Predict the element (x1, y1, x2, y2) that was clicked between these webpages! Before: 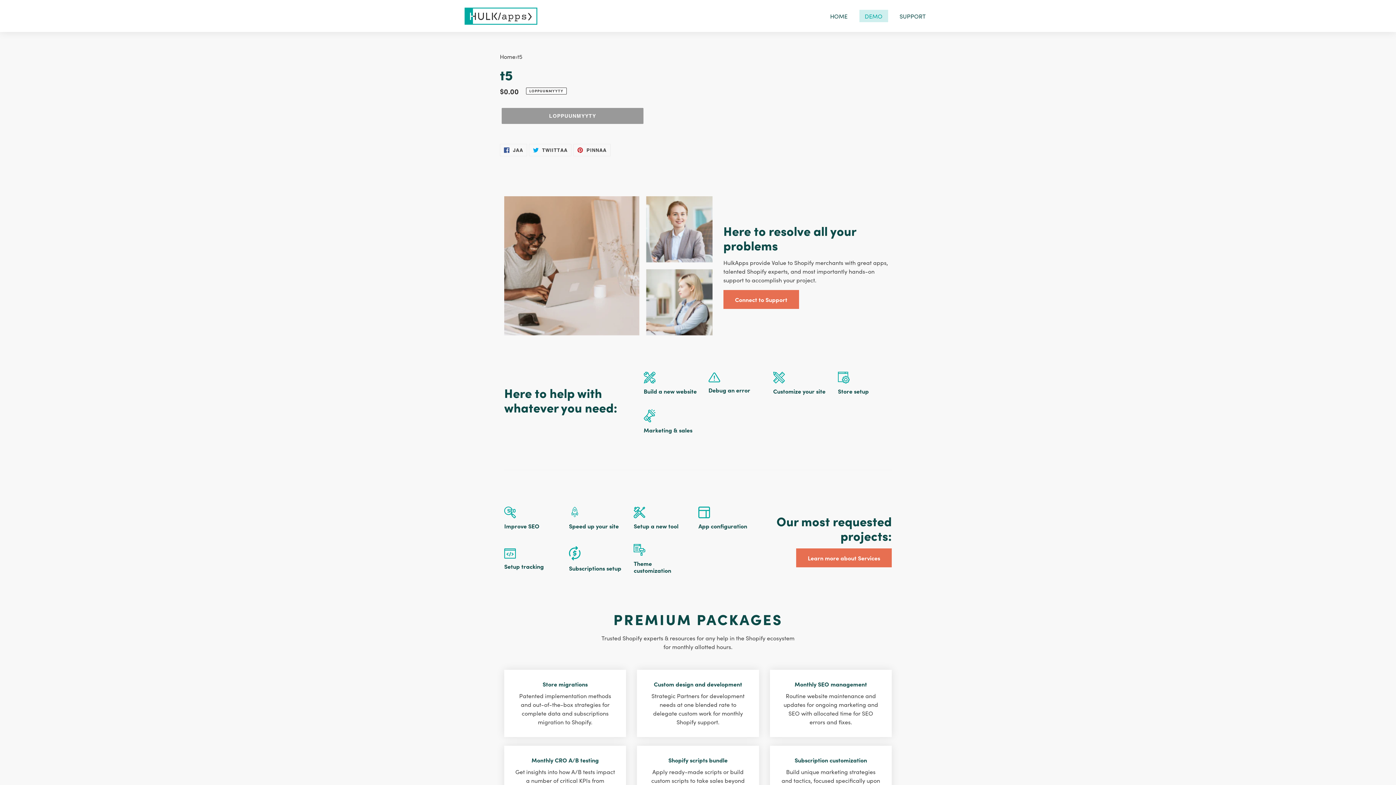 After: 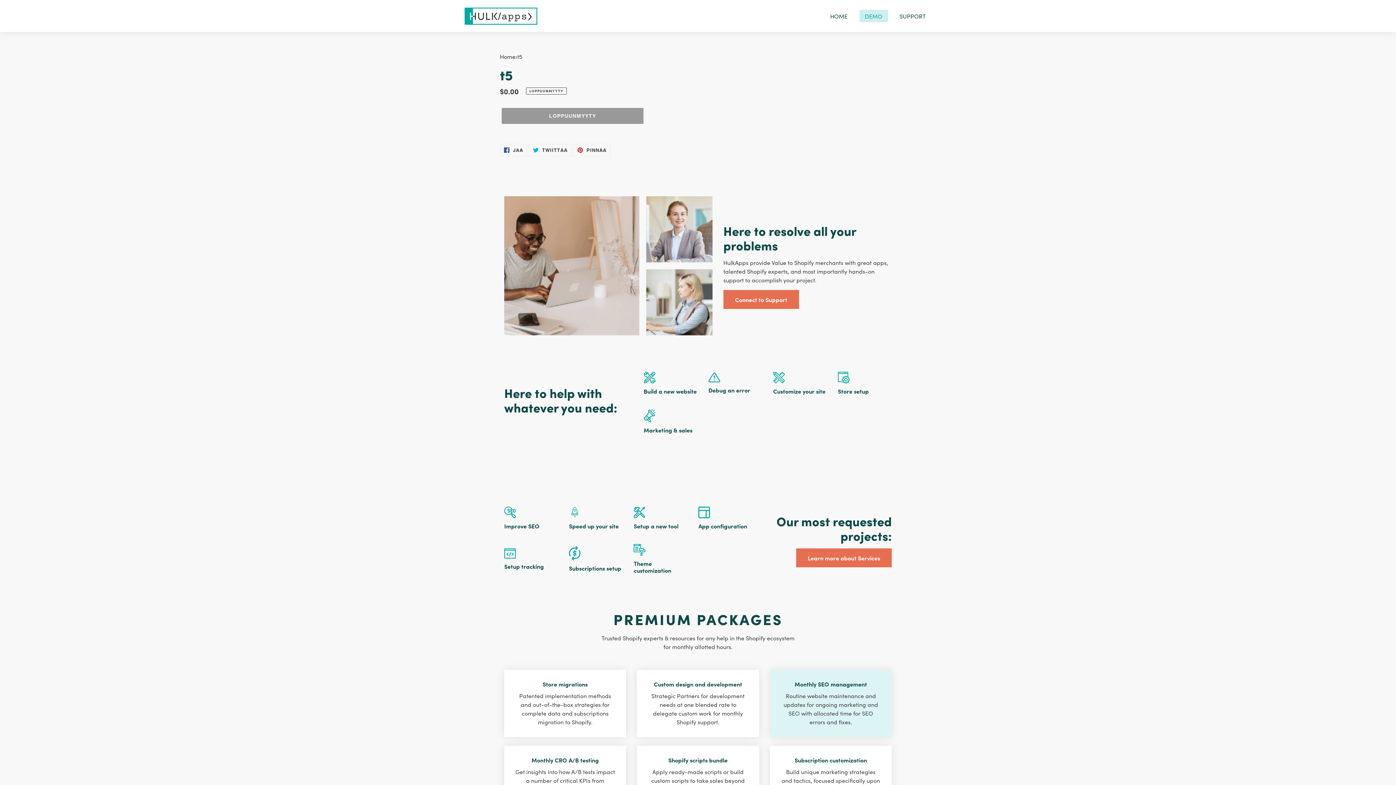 Action: bbox: (770, 670, 891, 737) label: Monthly SEO management

Routine website maintenance and updates for ongoing marketing and SEO with allocated time for SEO errors and fixes.